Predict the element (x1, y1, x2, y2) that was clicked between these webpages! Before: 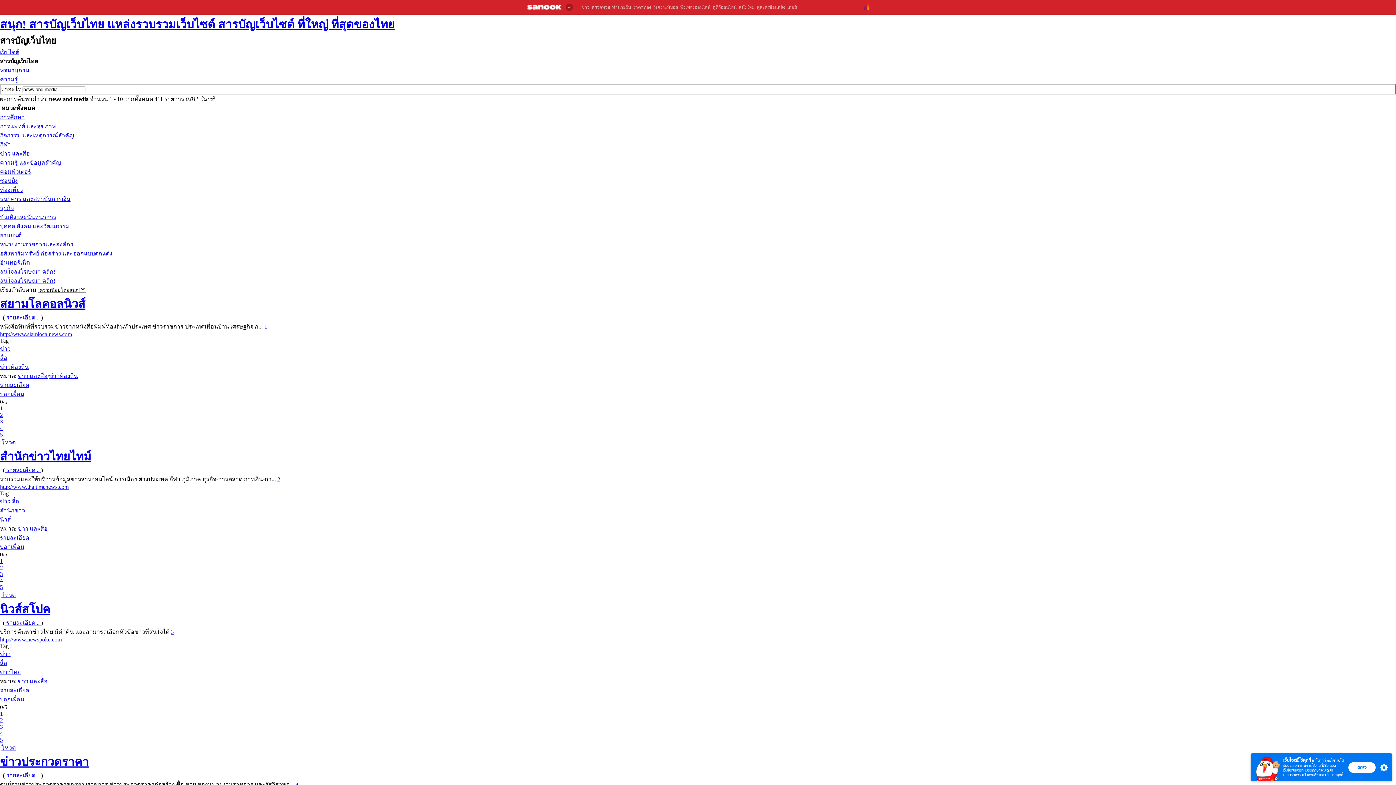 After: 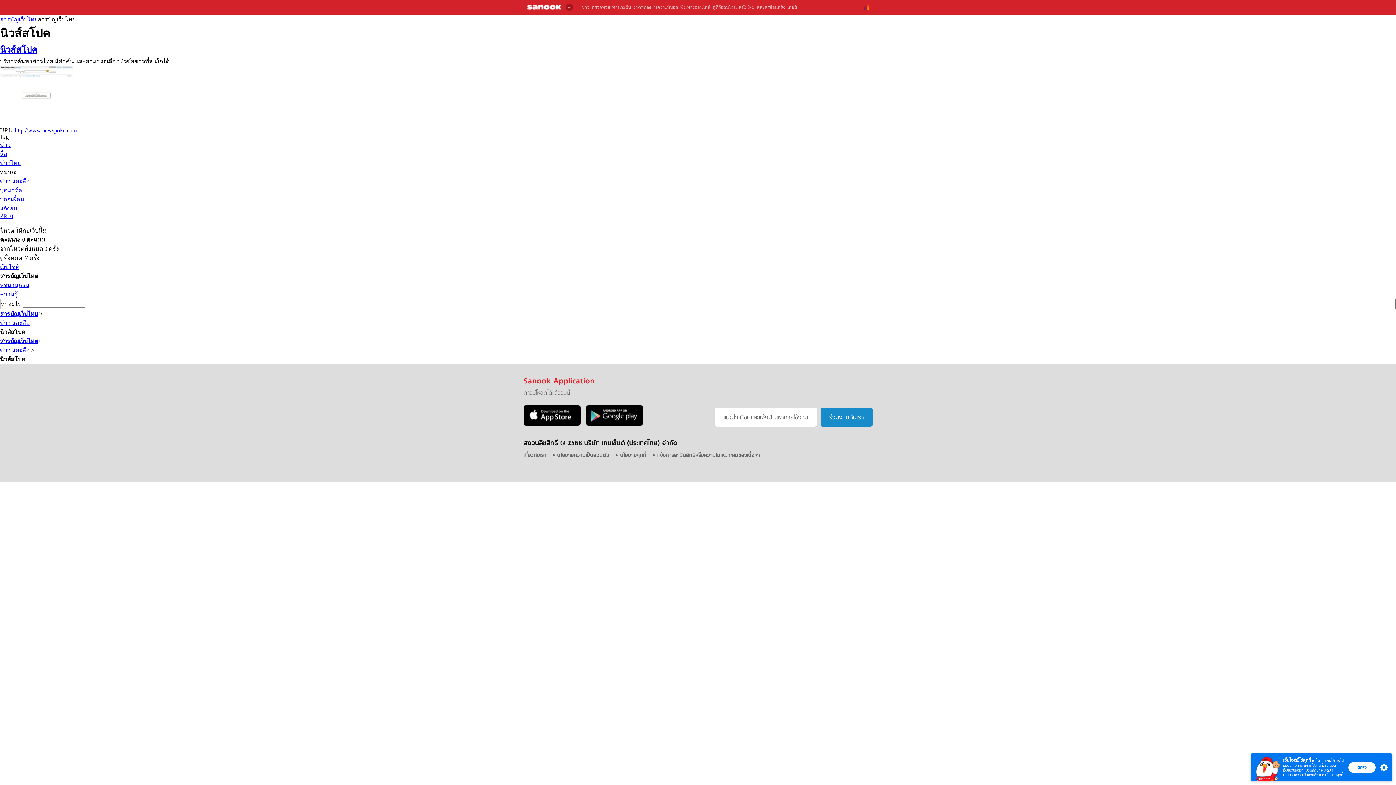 Action: bbox: (0, 737, 2, 743) label: 5